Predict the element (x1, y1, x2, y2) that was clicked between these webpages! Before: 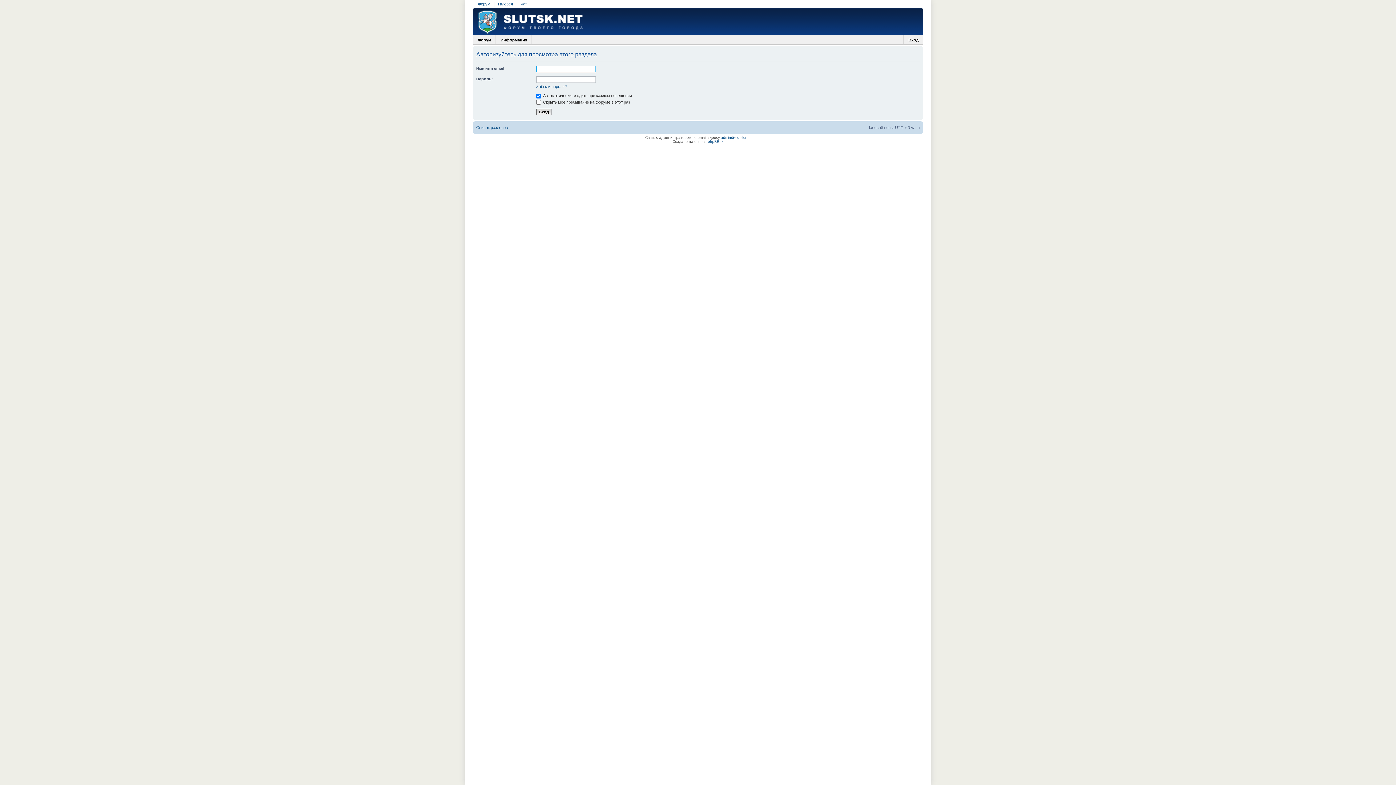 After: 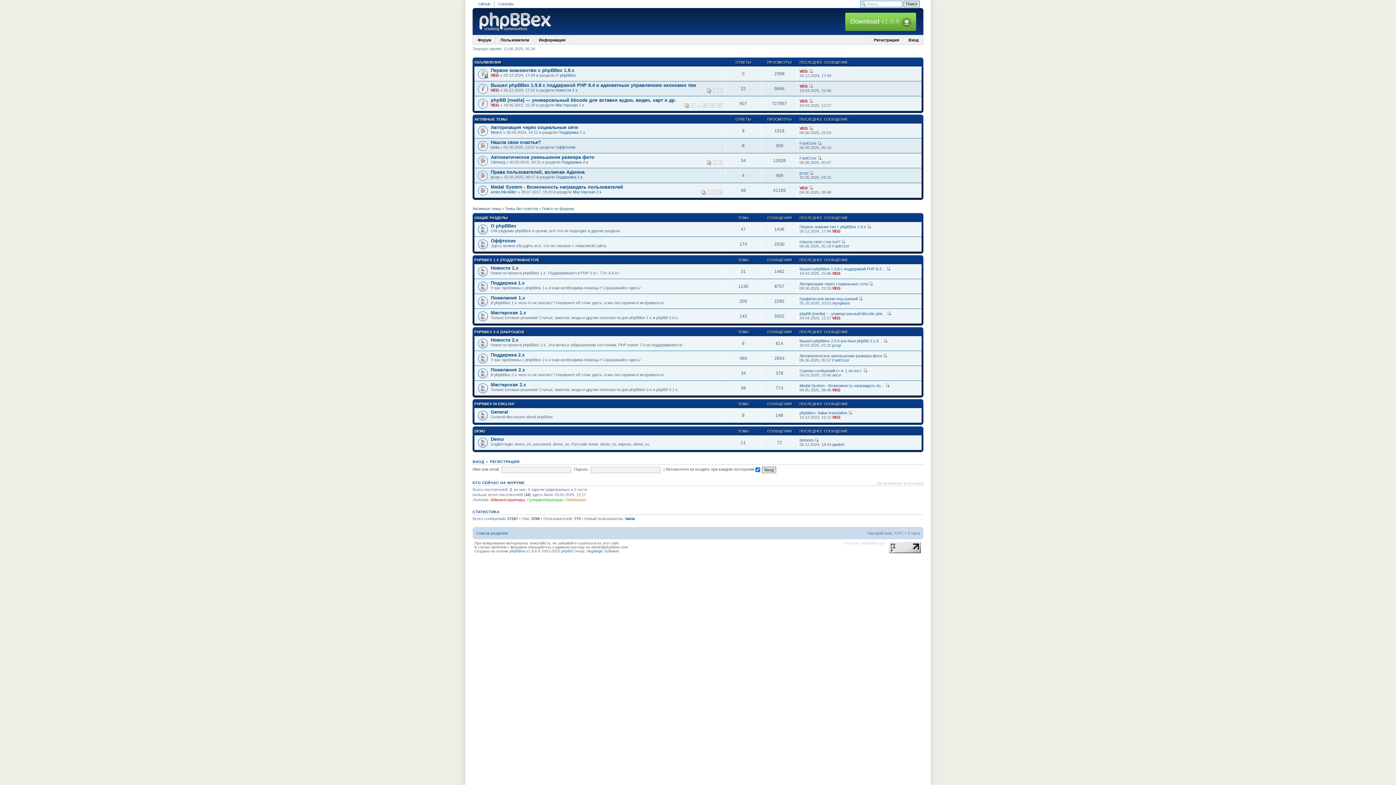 Action: bbox: (708, 139, 723, 143) label: phpBBex